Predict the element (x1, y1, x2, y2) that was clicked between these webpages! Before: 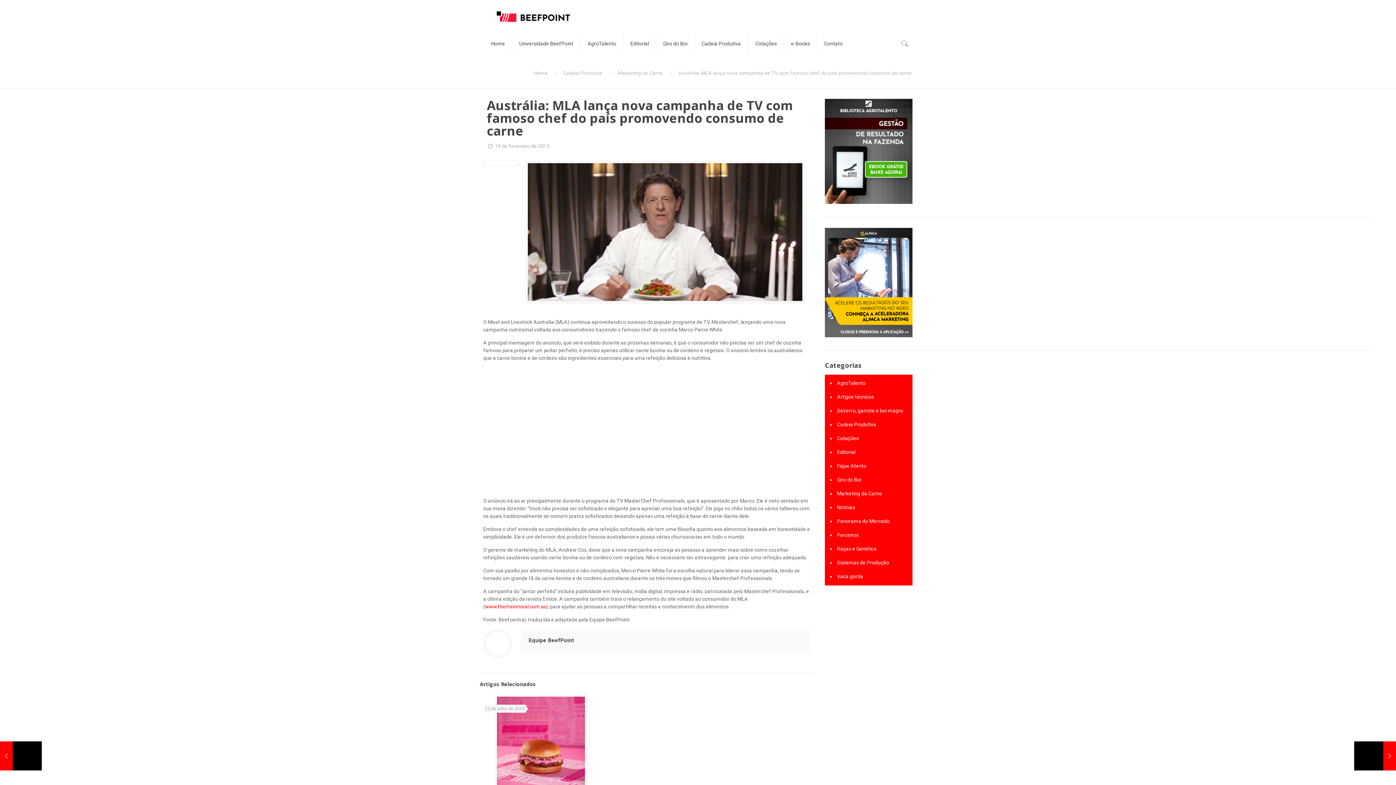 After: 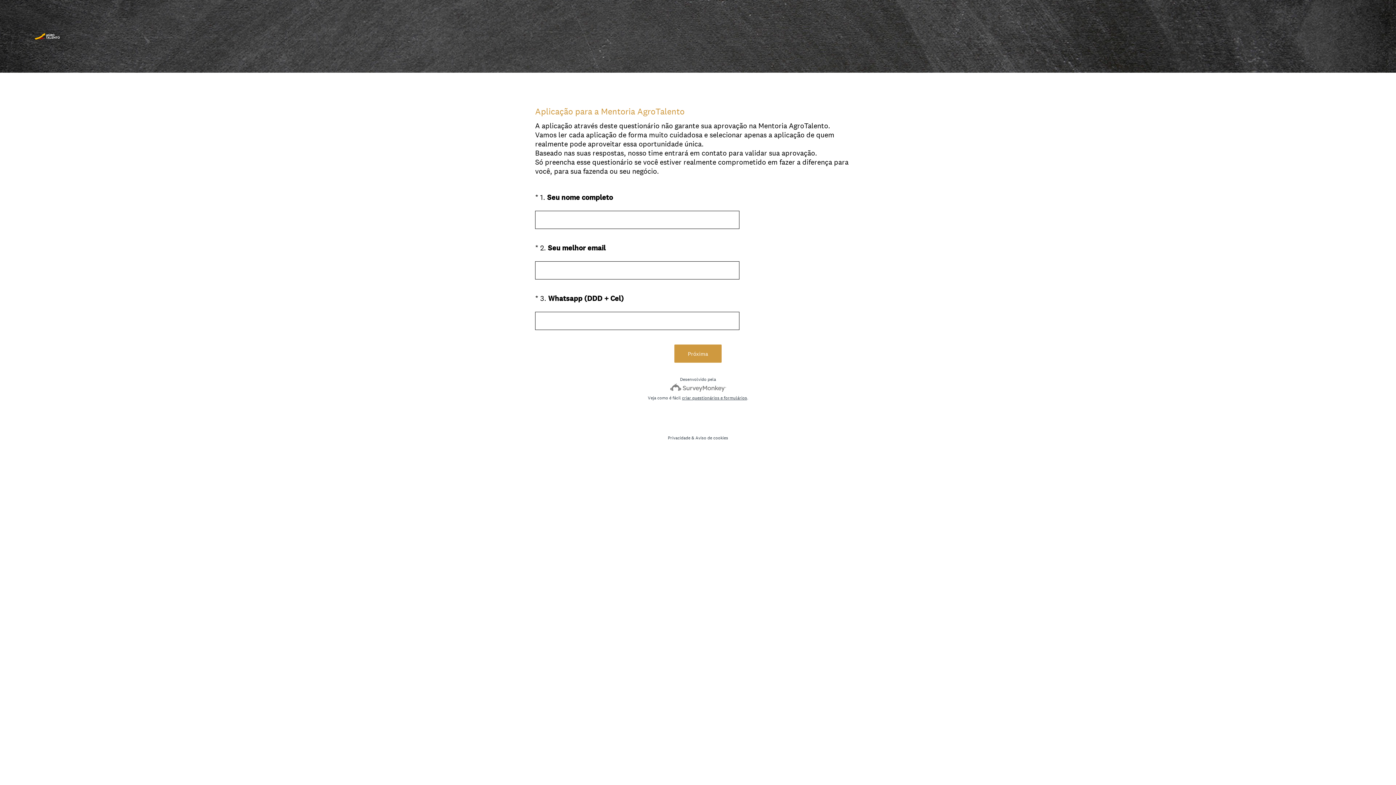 Action: label: AgroTalento bbox: (580, 32, 623, 54)